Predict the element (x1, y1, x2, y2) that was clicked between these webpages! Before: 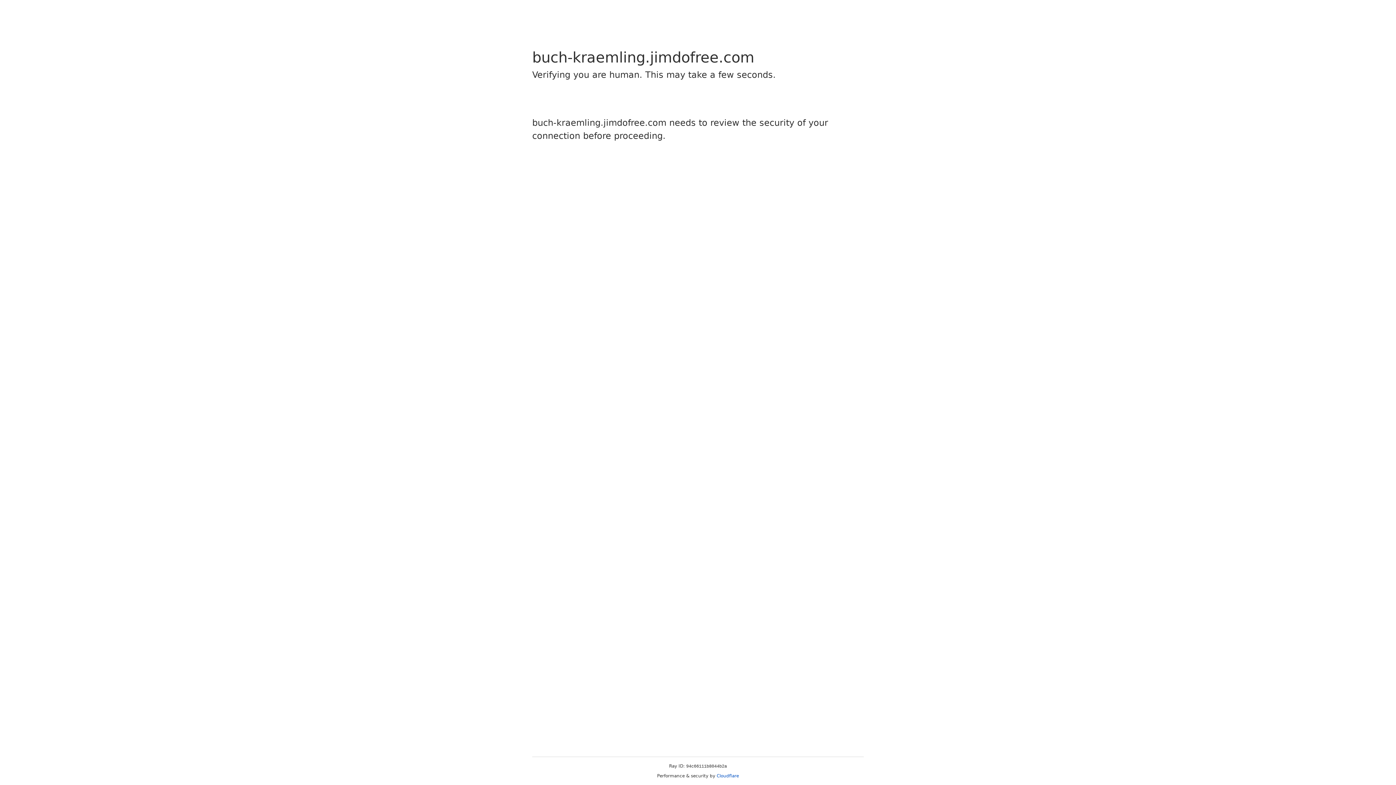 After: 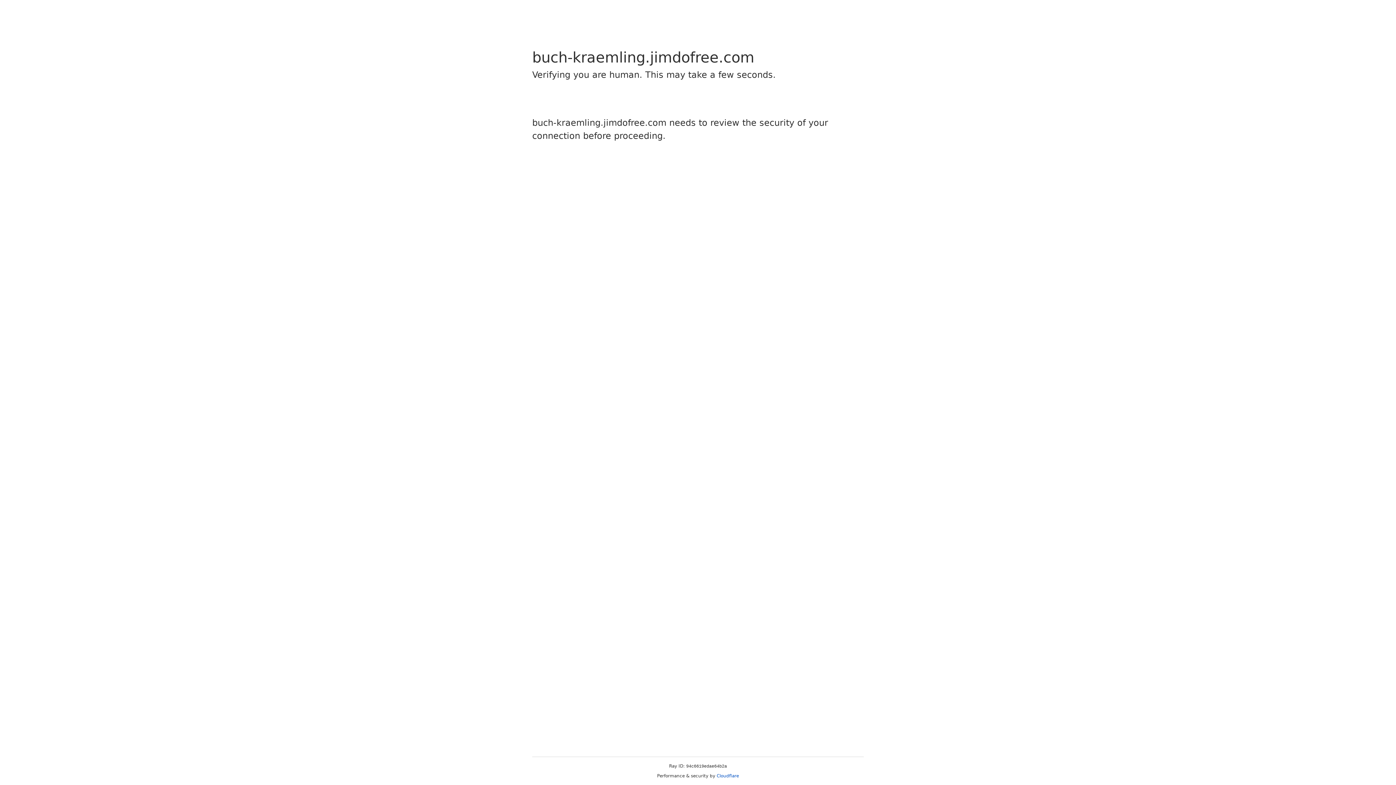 Action: label: Cloudflare bbox: (716, 773, 739, 778)